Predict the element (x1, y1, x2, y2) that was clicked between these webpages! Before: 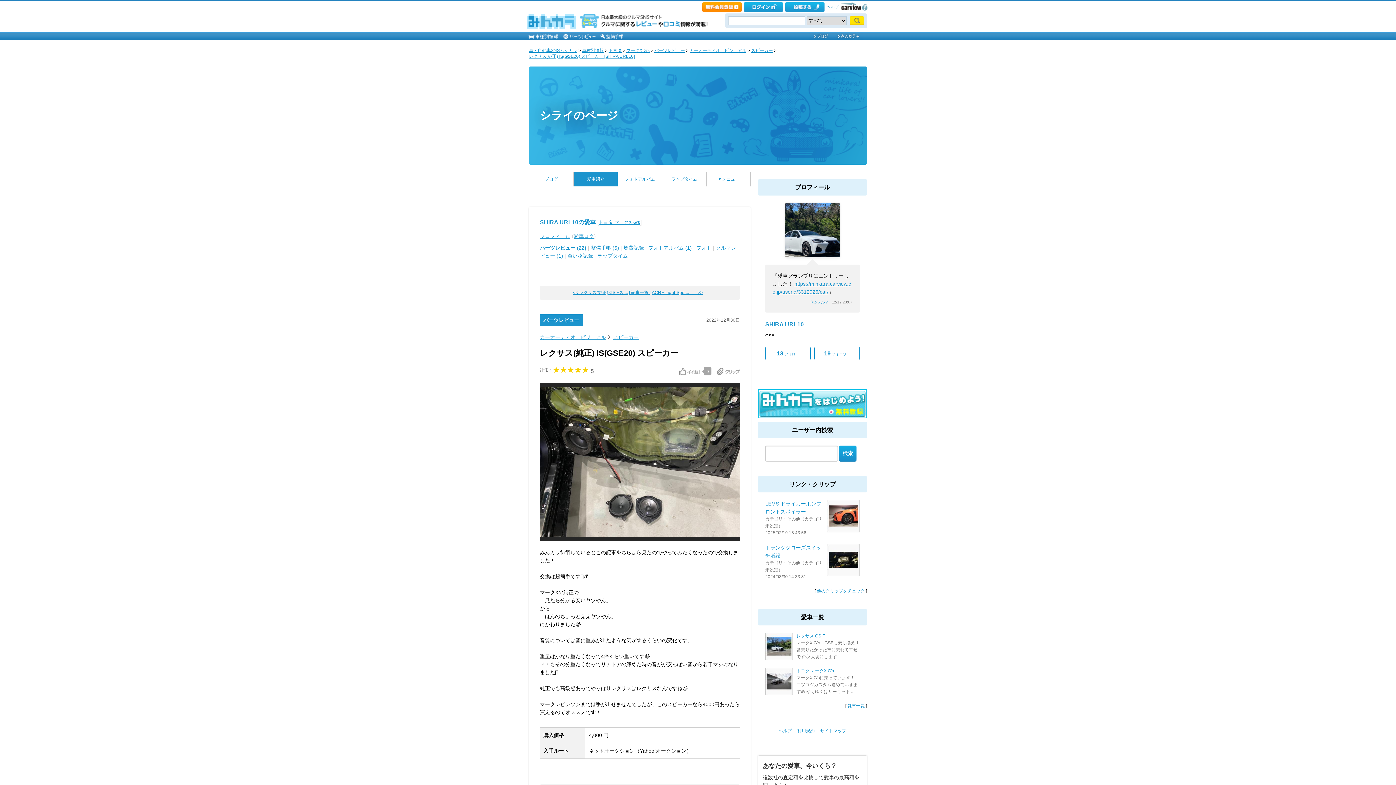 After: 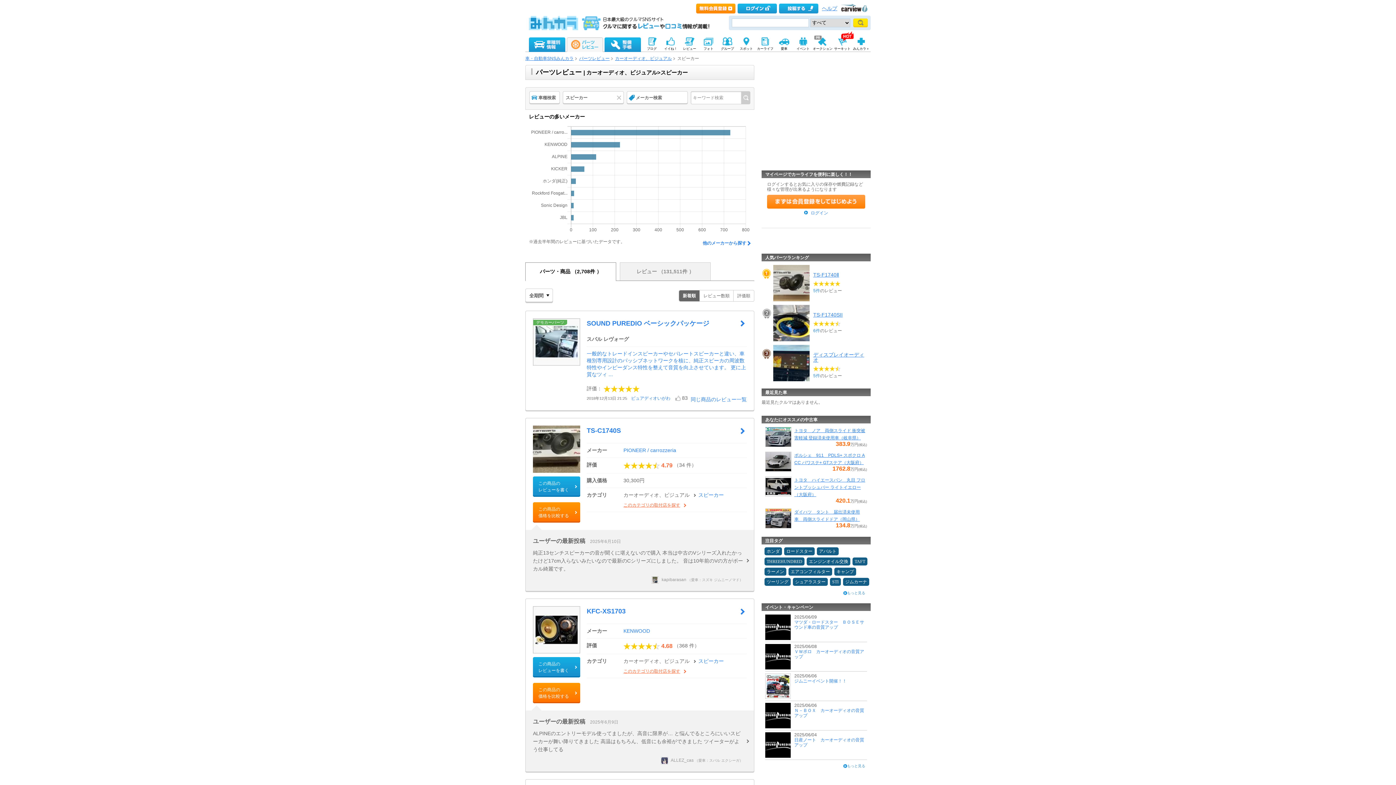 Action: label: スピーカー bbox: (613, 334, 638, 340)